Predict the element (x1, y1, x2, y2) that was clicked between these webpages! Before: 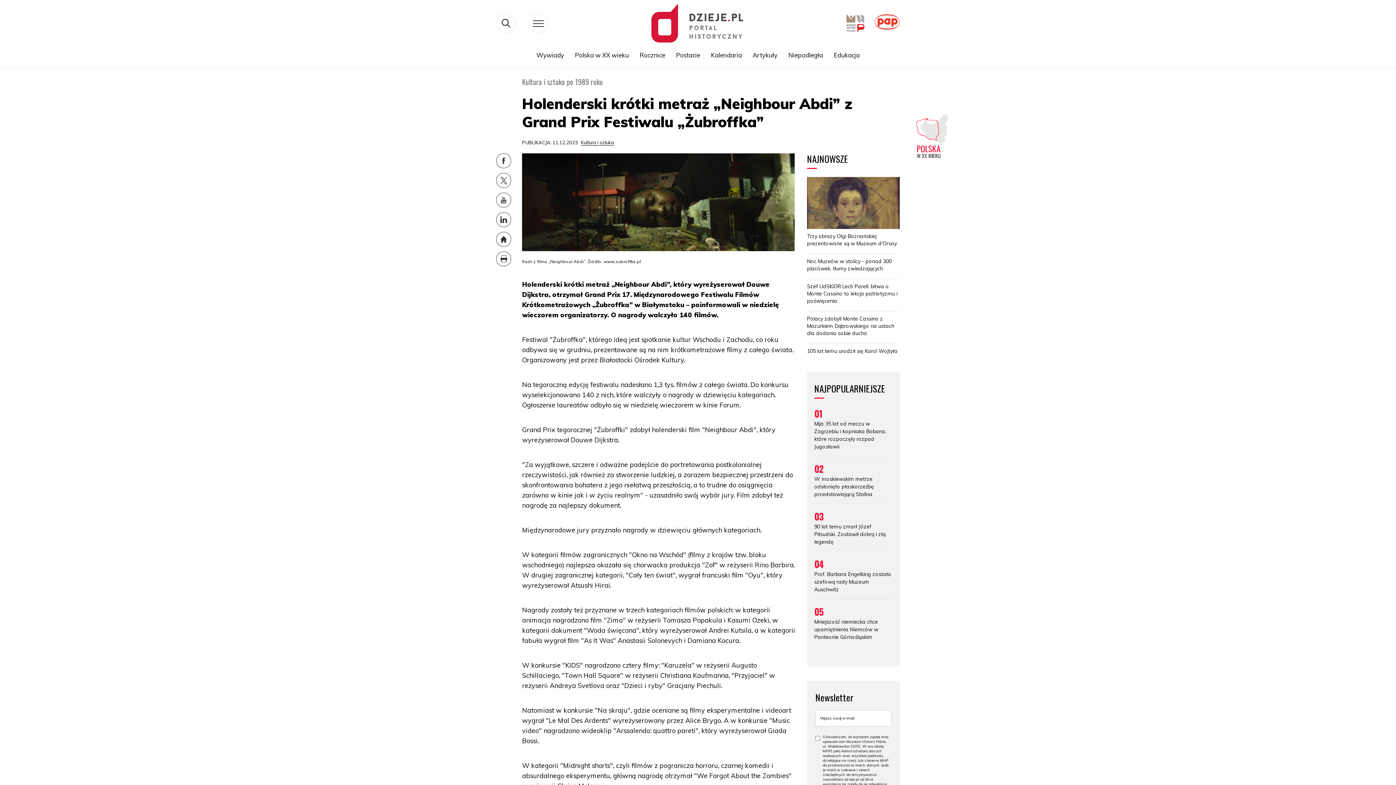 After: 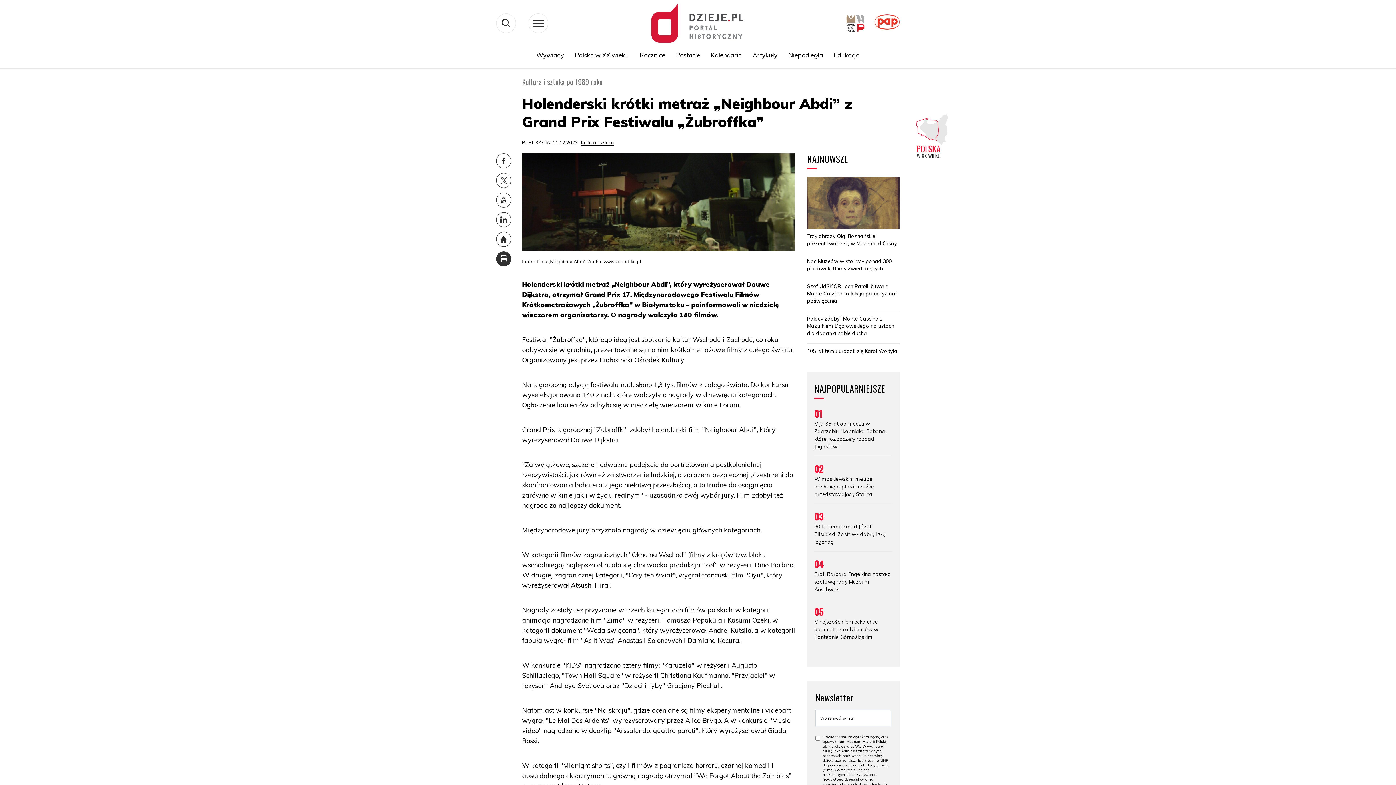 Action: bbox: (496, 255, 511, 261)